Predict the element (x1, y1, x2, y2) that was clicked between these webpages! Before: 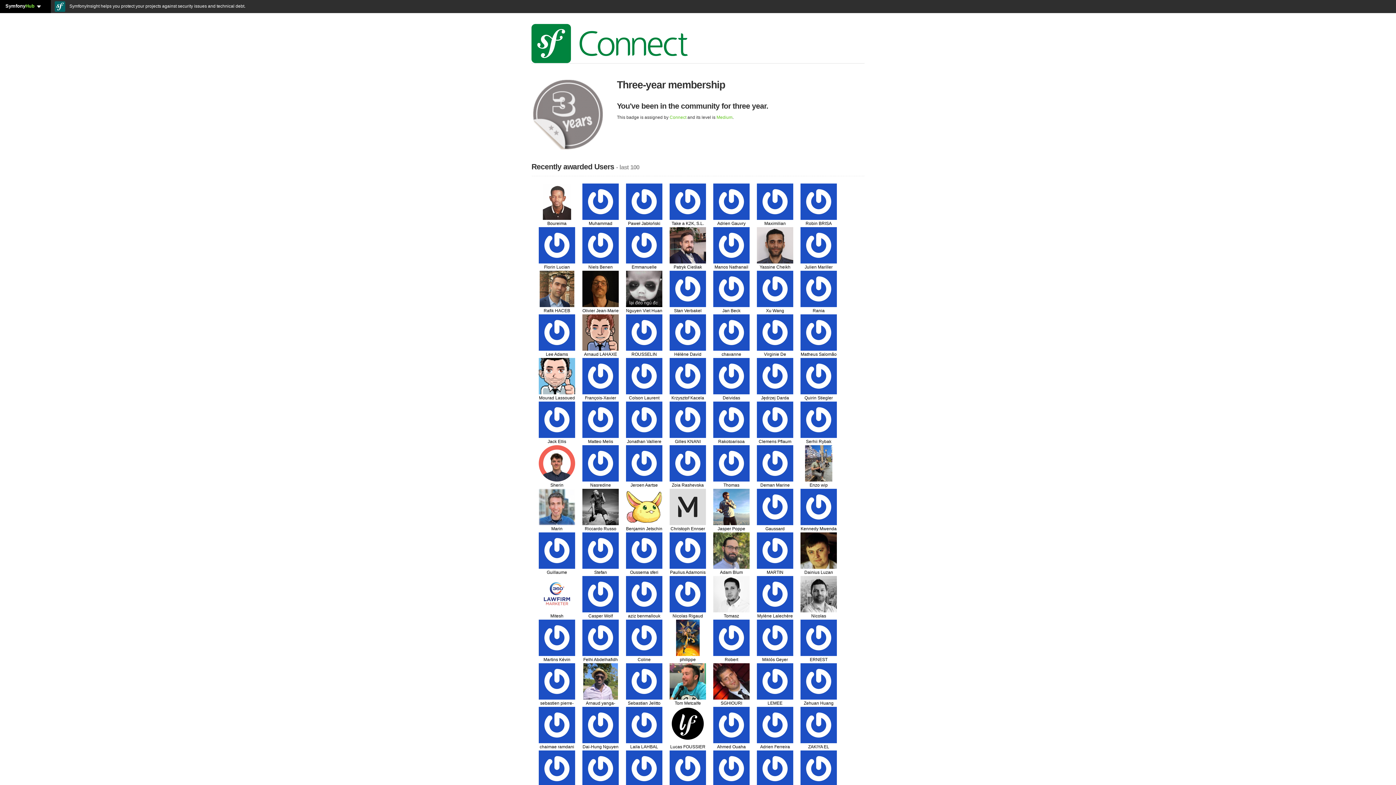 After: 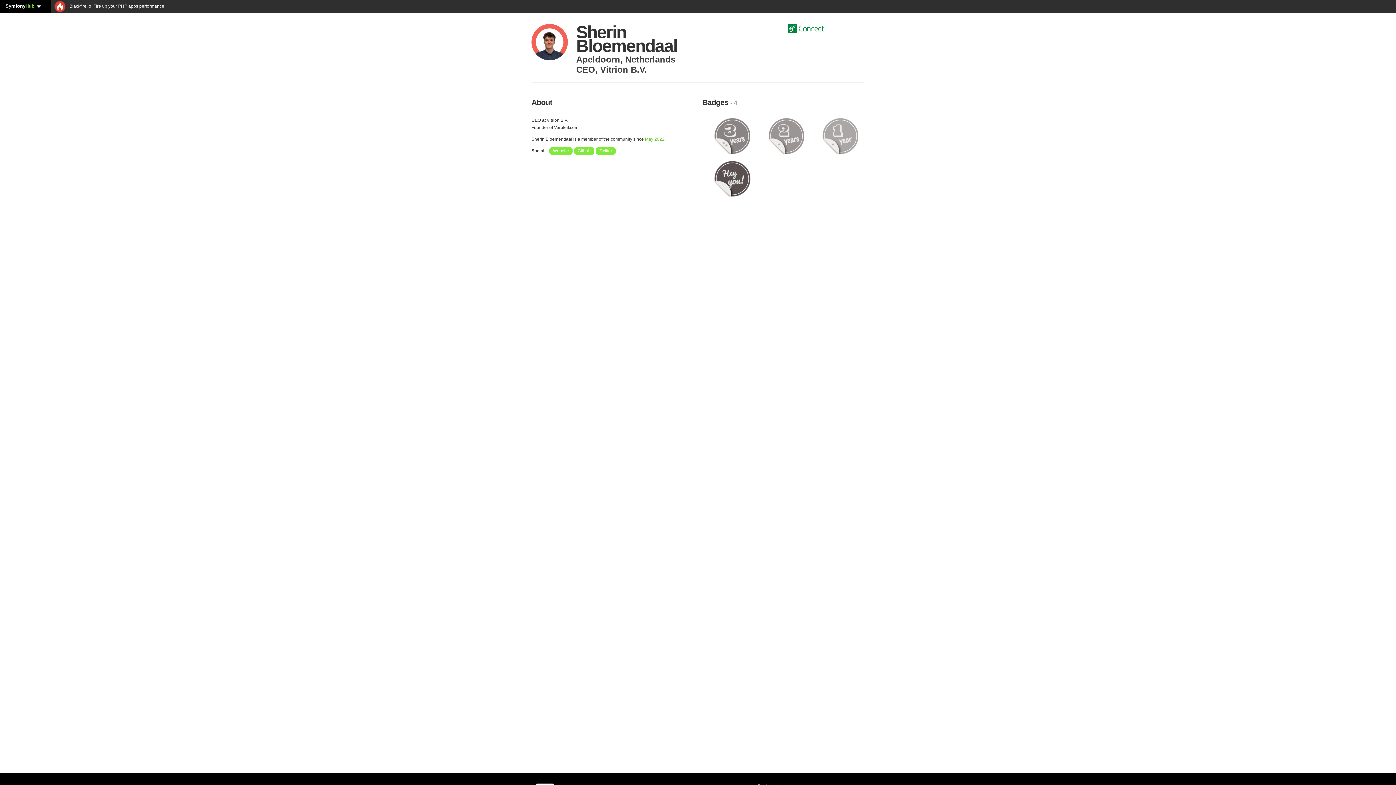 Action: bbox: (538, 445, 575, 496) label: Sherin Bloemendaal